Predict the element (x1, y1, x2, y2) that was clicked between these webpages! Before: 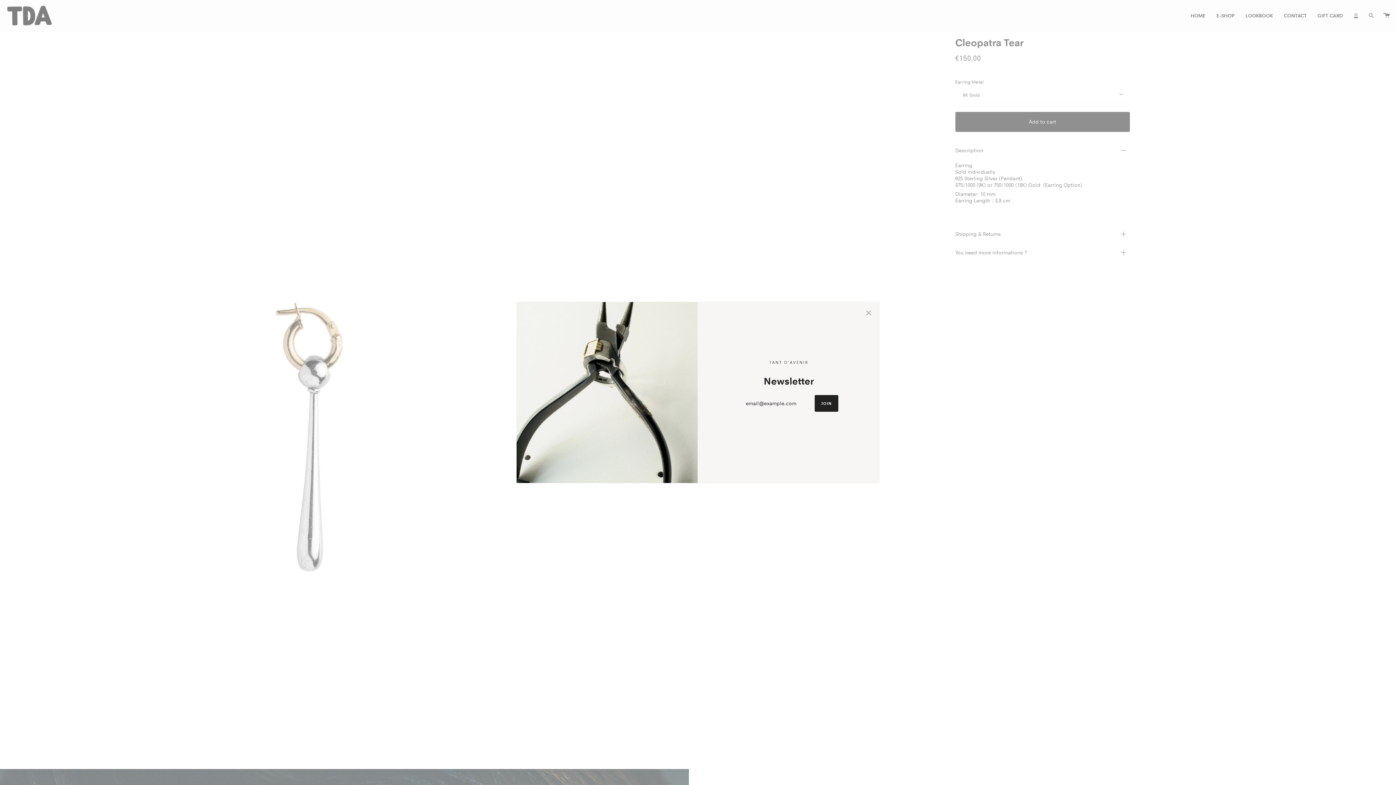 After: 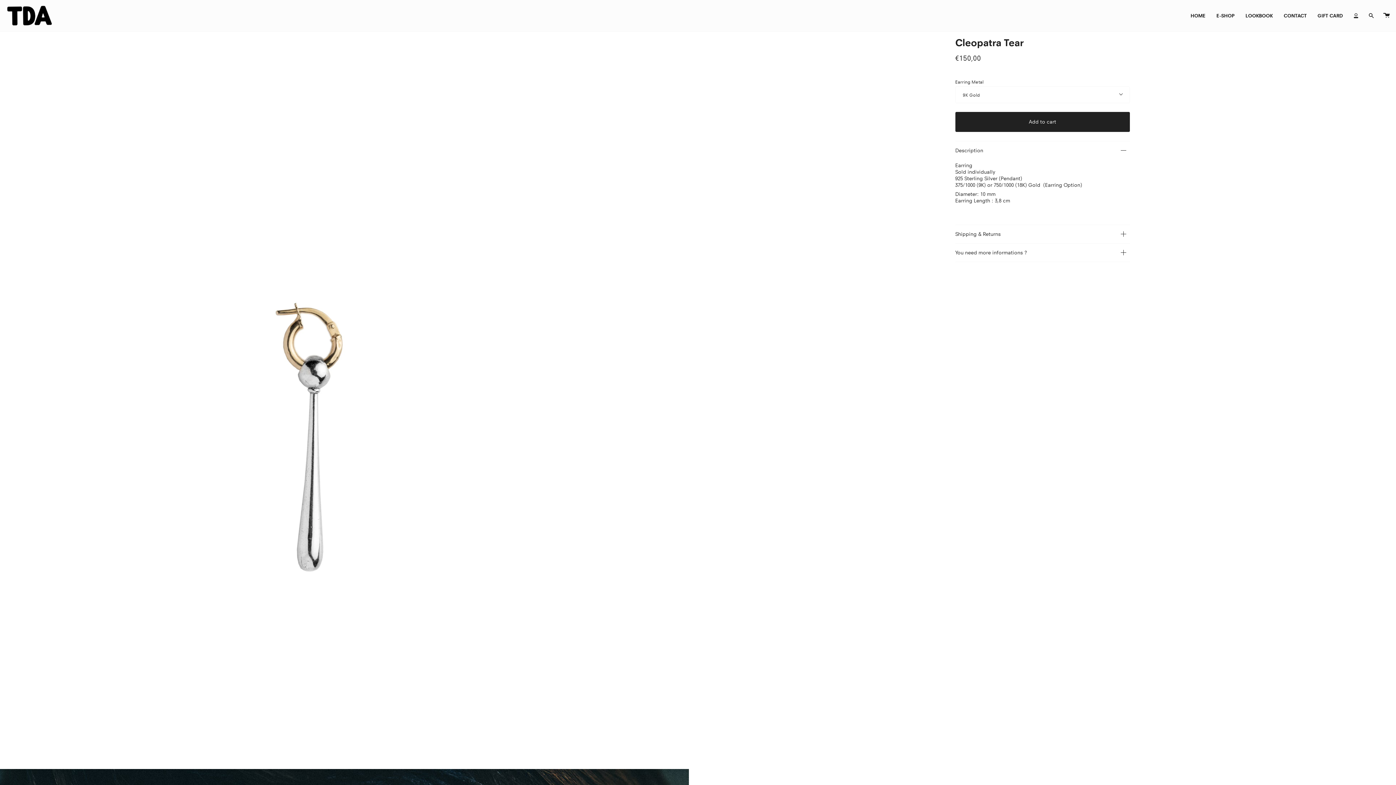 Action: bbox: (865, 309, 872, 316)